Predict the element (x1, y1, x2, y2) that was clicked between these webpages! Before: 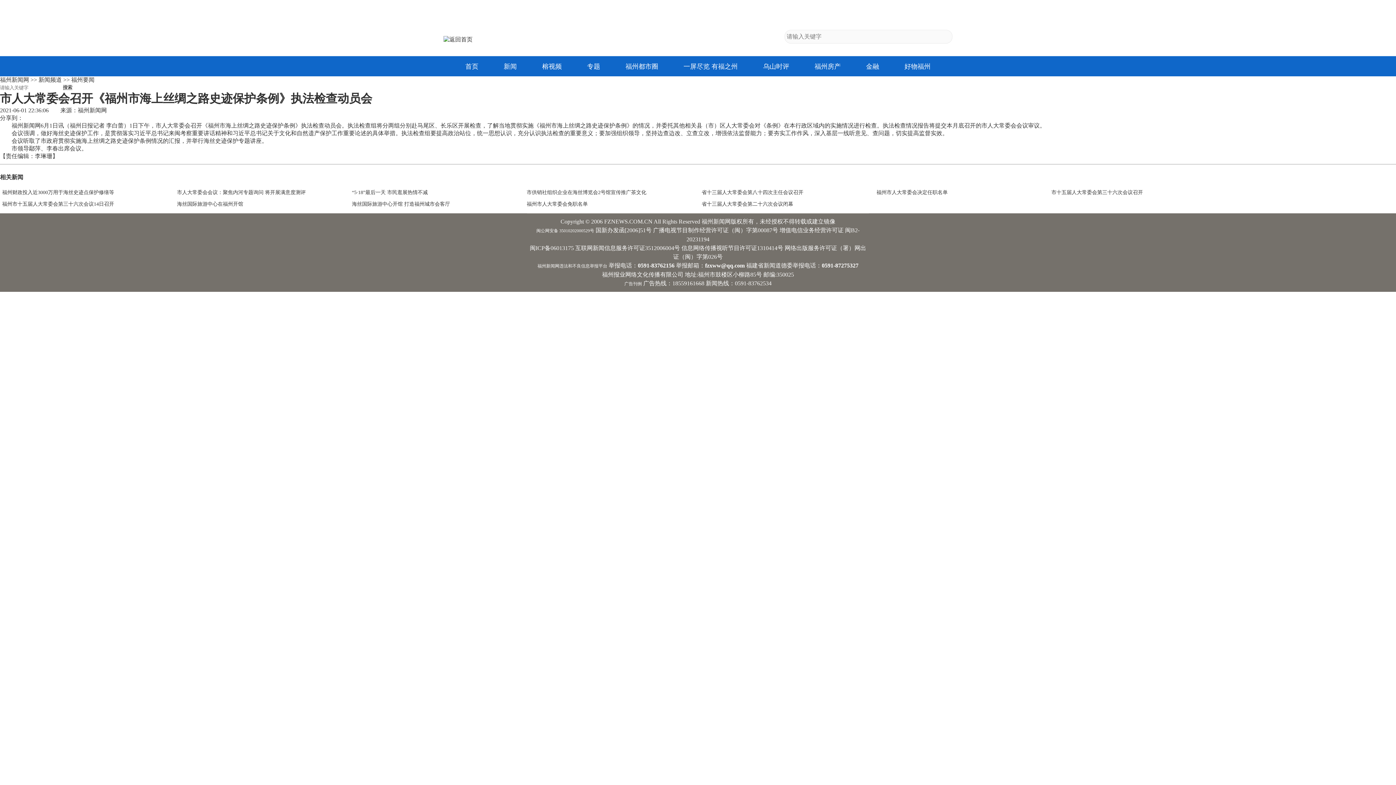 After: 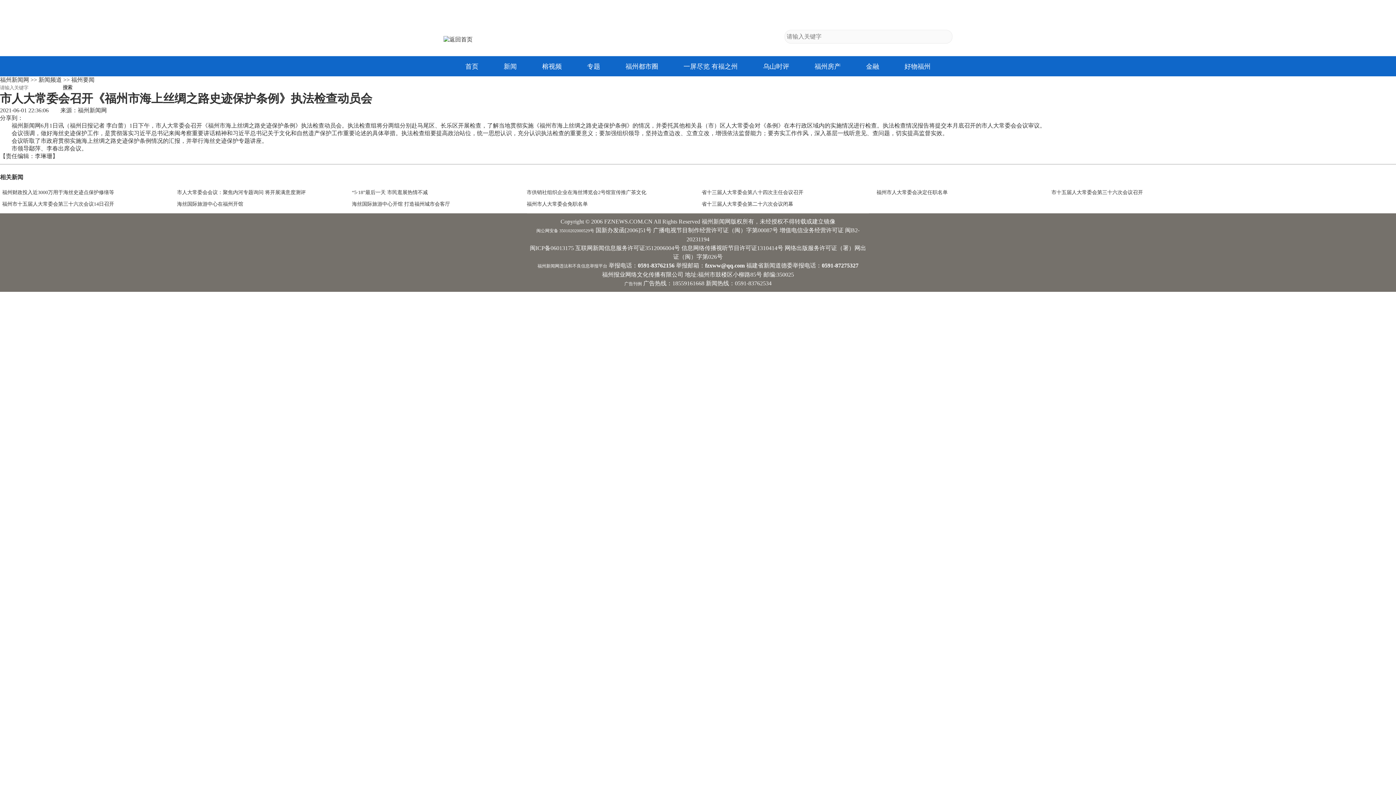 Action: label: 市供销社组织企业在海丝博览会2号馆宣传推广茶文化 bbox: (526, 189, 646, 195)